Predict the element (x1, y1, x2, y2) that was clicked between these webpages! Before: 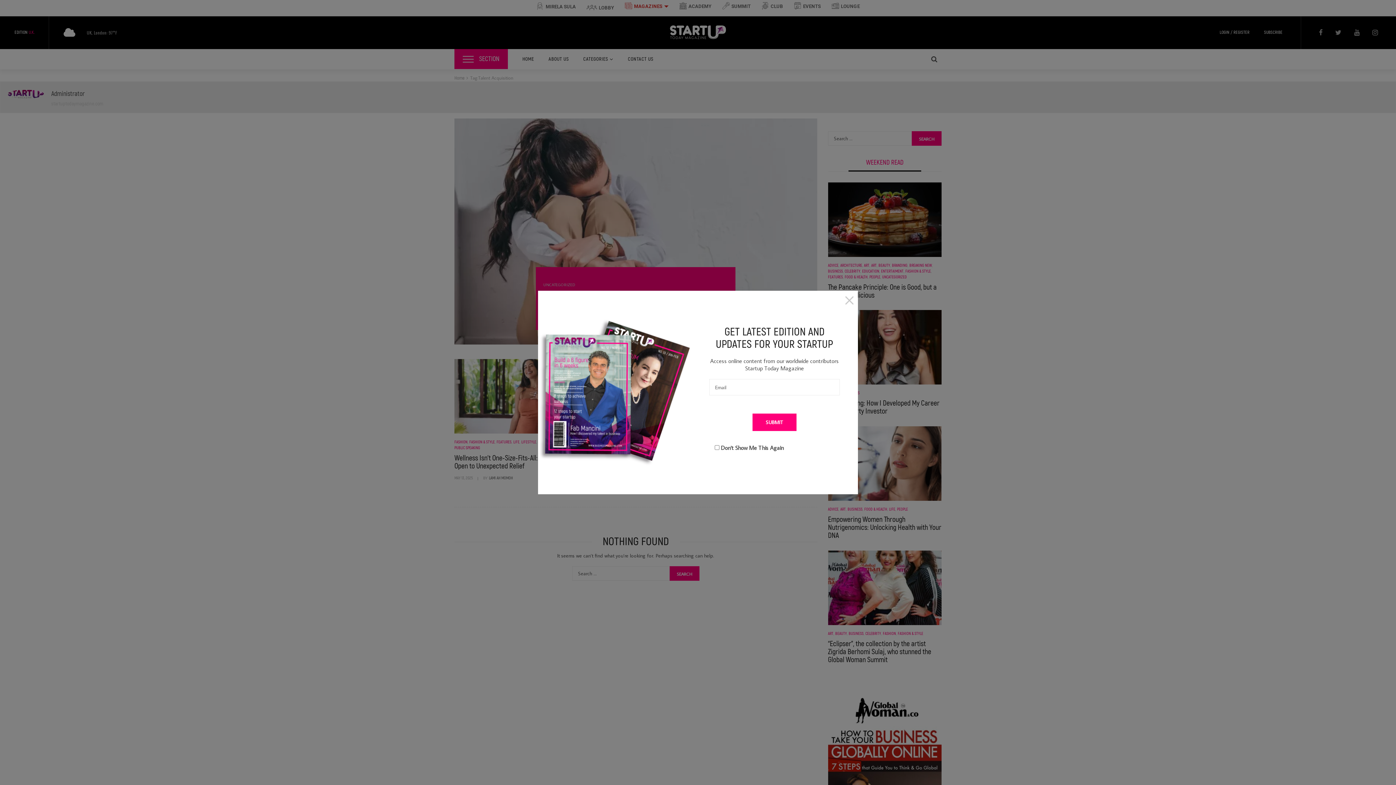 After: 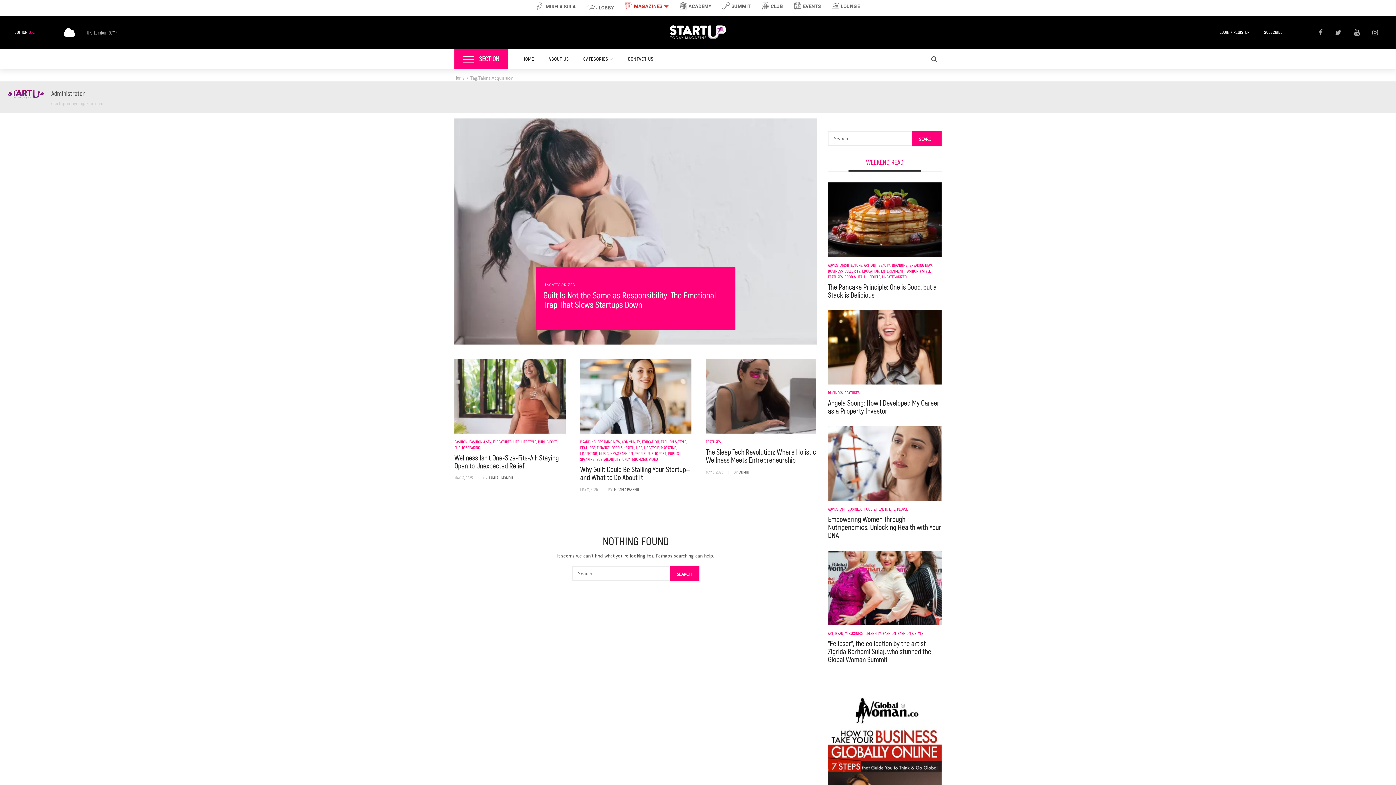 Action: bbox: (842, 290, 858, 309) label: Close